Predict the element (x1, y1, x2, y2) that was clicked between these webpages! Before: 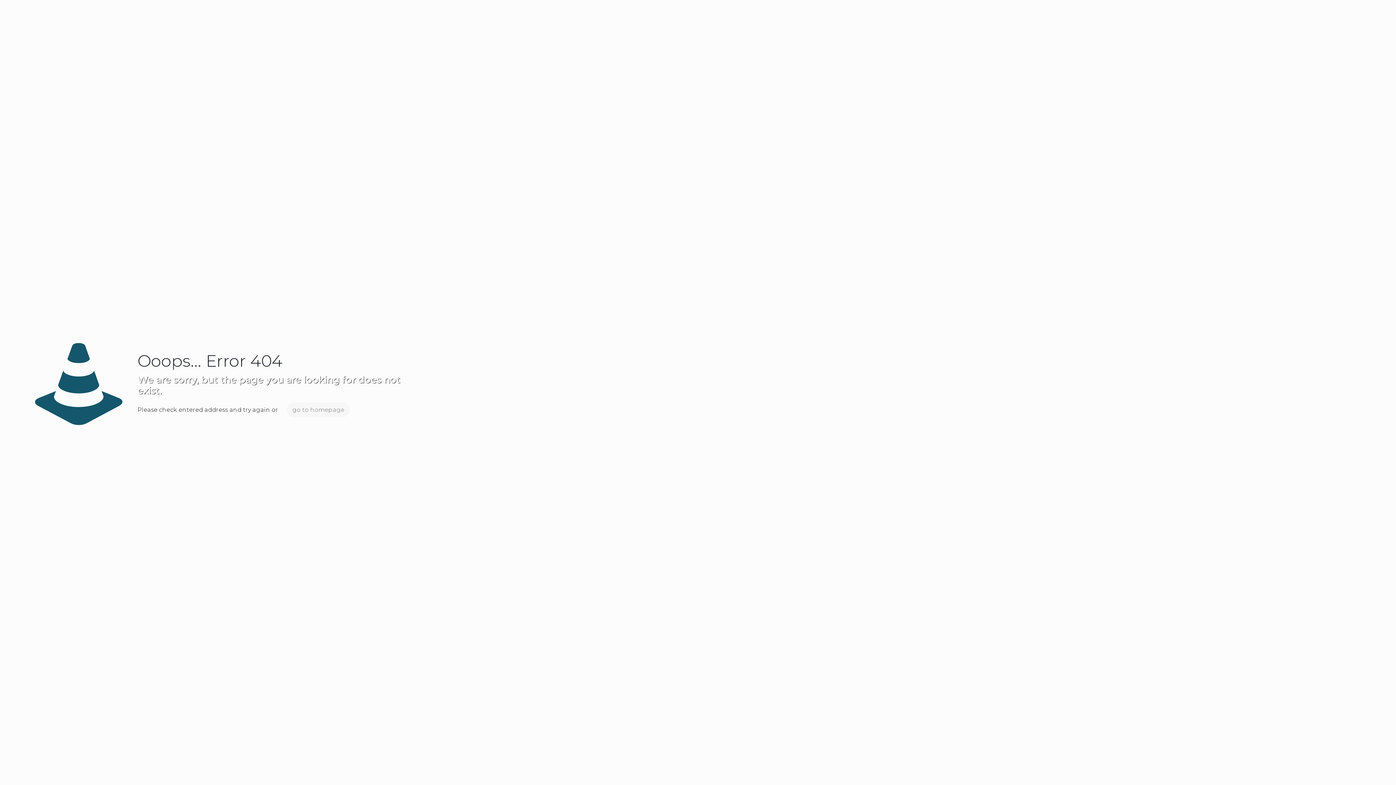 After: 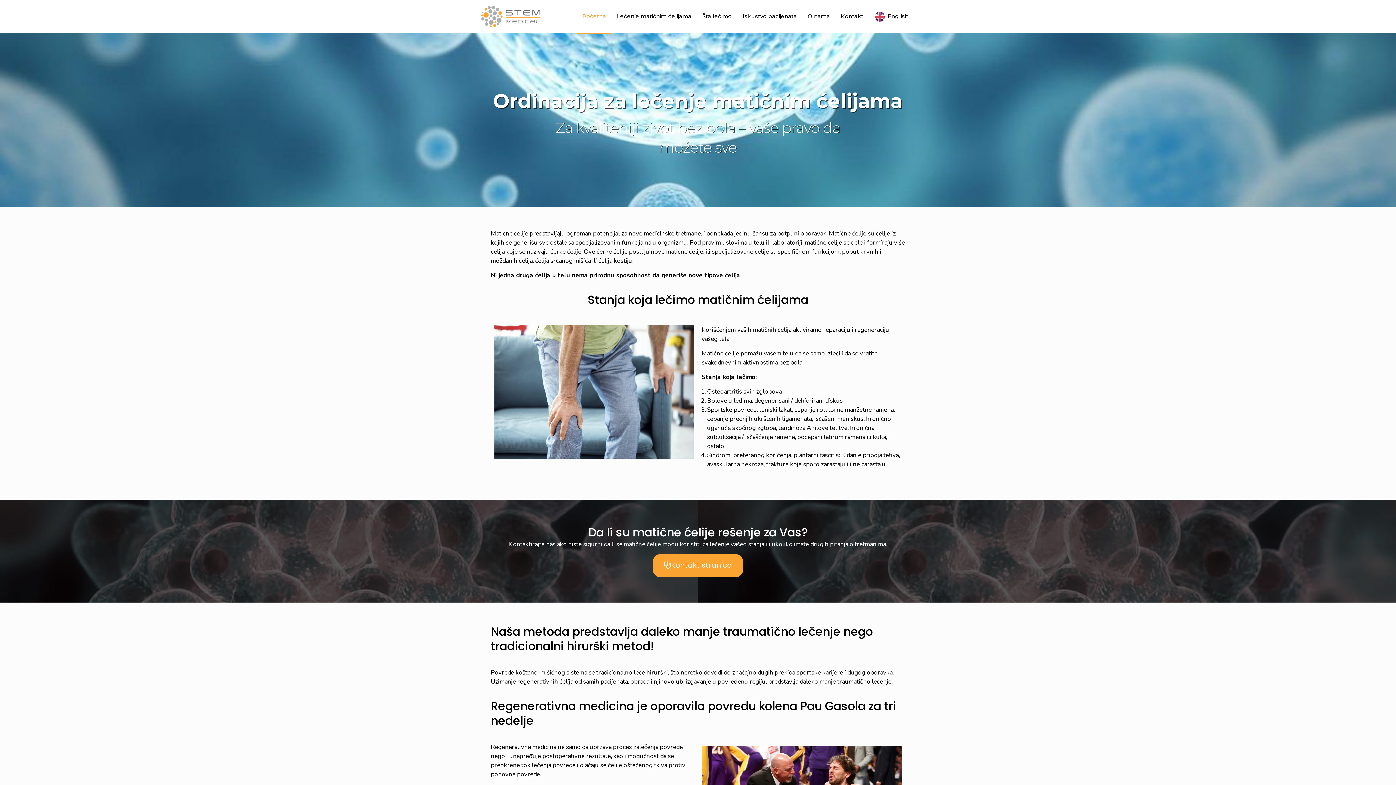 Action: bbox: (287, 402, 349, 417) label: go to homepage